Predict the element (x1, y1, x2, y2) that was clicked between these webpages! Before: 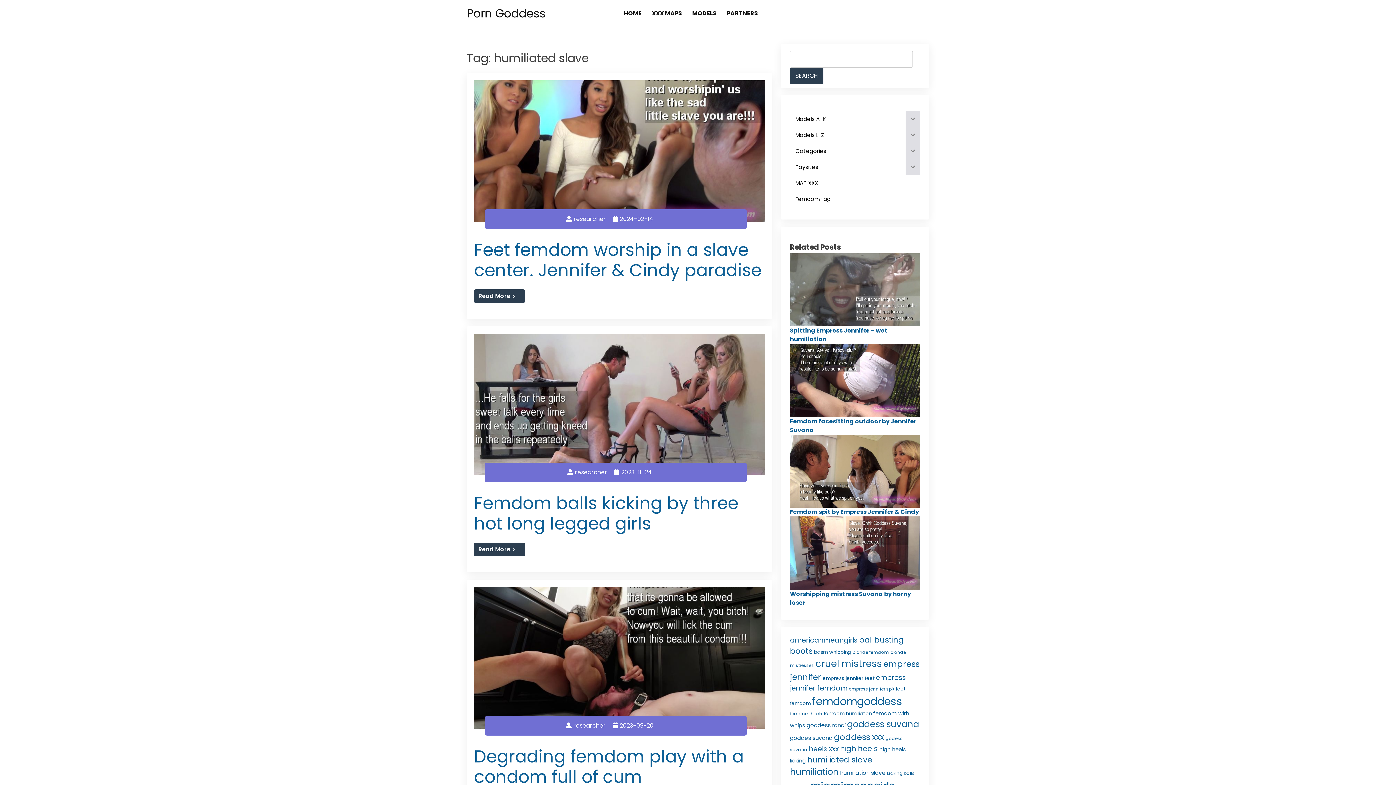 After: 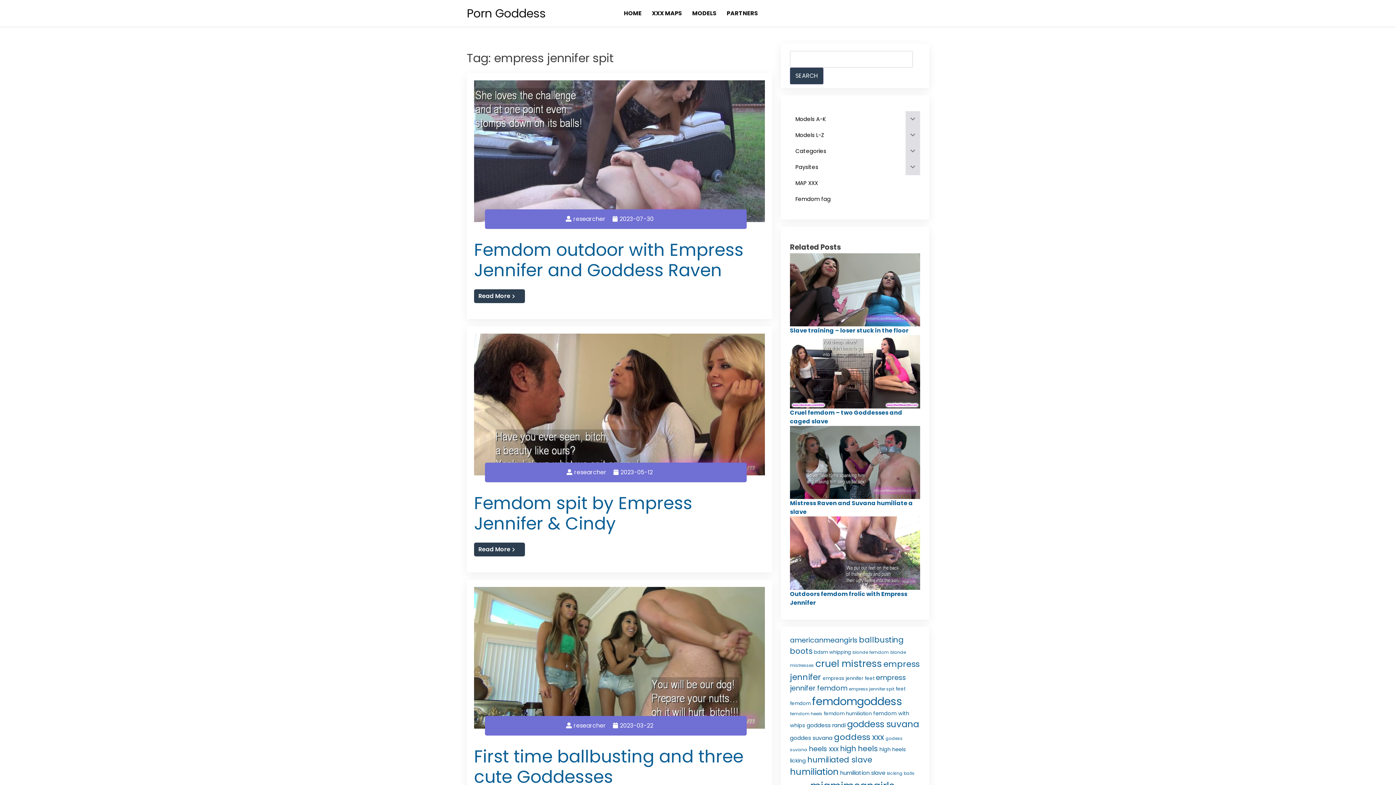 Action: bbox: (849, 686, 894, 692) label: empress jennifer spit (7 items)